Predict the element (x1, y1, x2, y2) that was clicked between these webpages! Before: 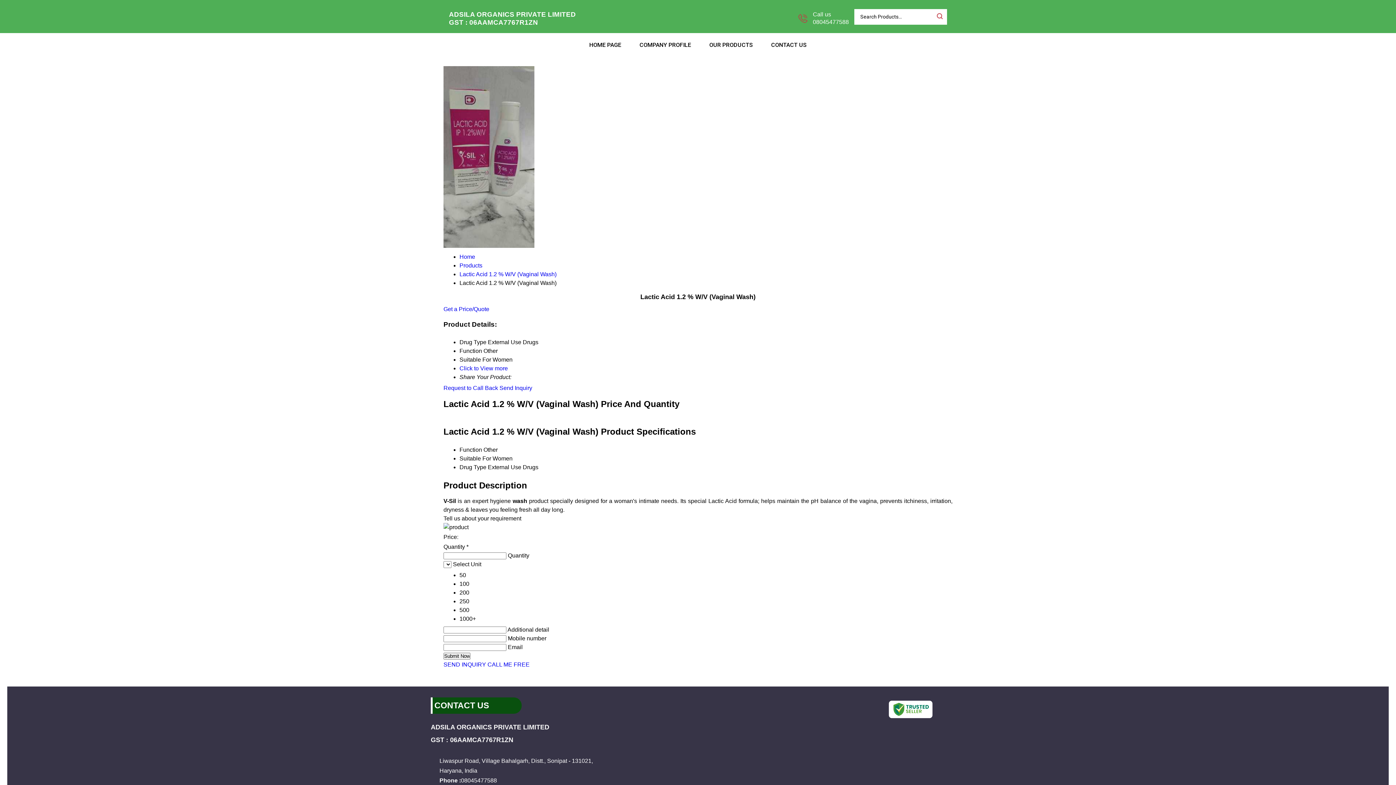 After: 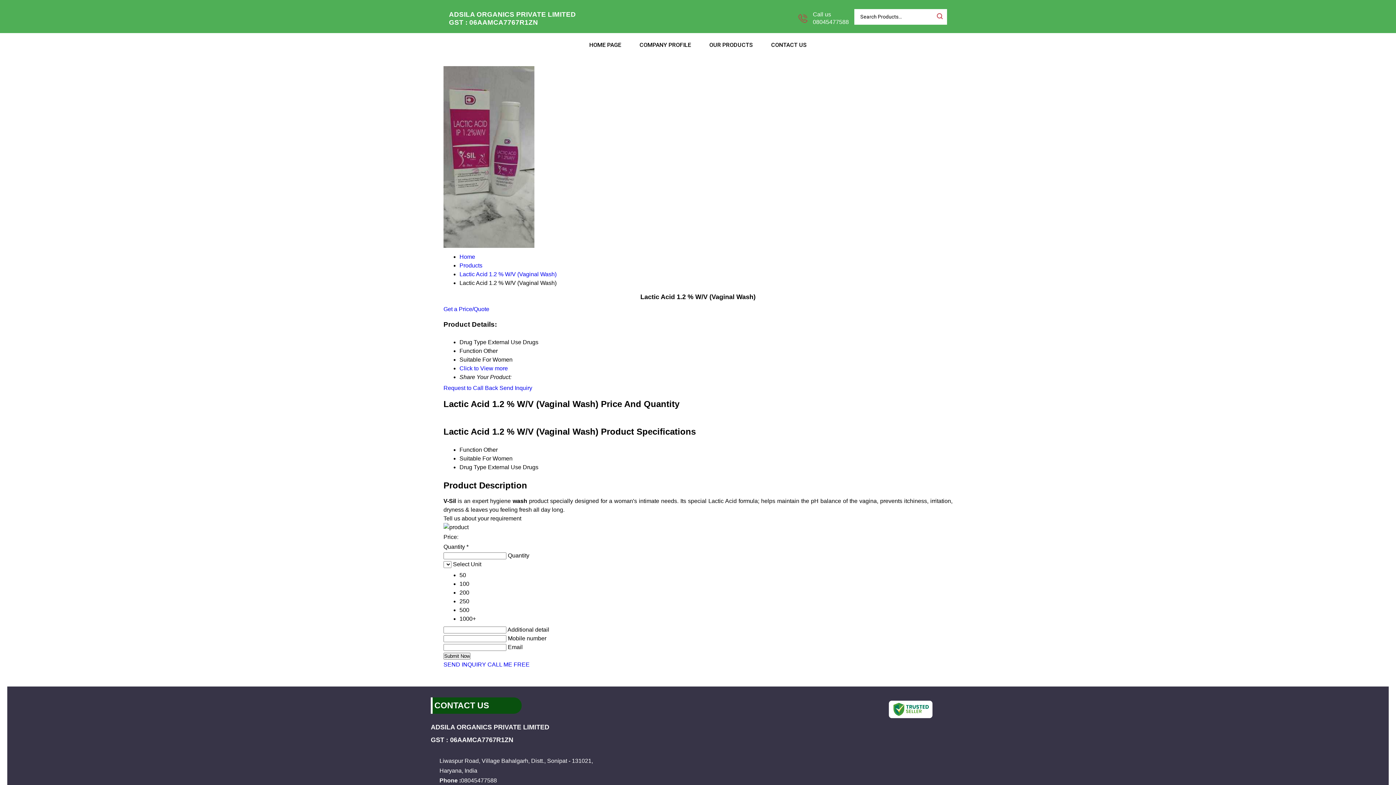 Action: label: Lactic Acid 1.2 % W/V (Vaginal Wash) bbox: (459, 271, 556, 277)